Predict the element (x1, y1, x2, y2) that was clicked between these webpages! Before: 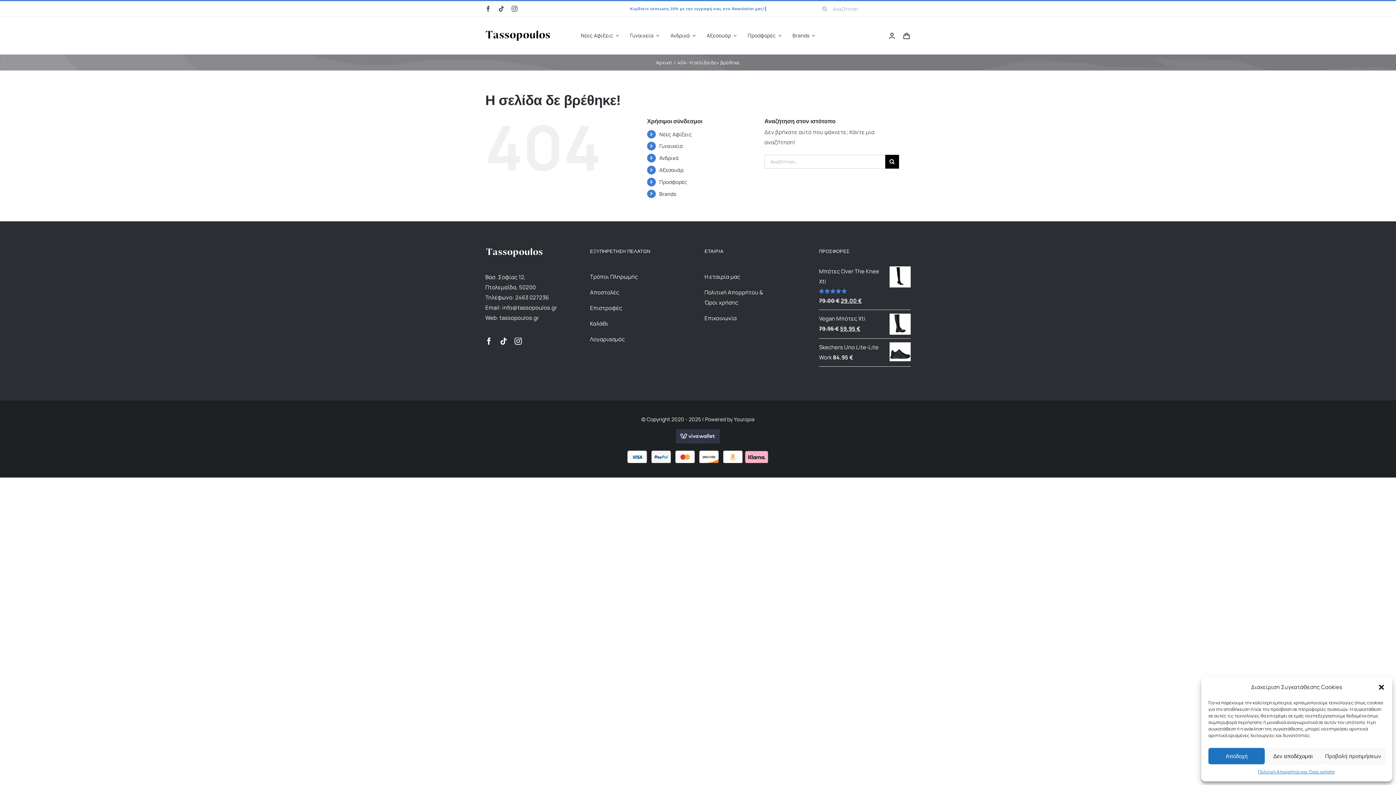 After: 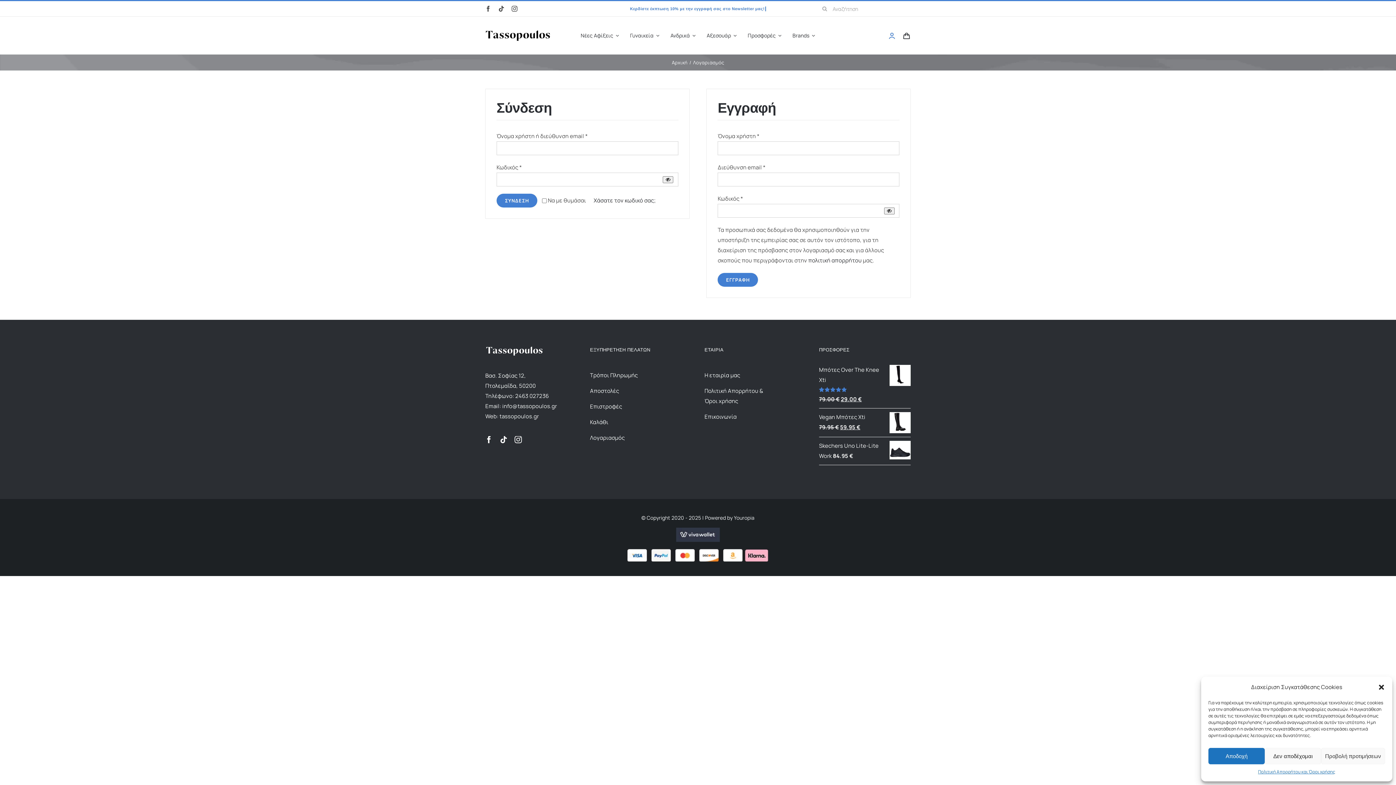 Action: bbox: (590, 335, 624, 343) label: Λογαριασμός